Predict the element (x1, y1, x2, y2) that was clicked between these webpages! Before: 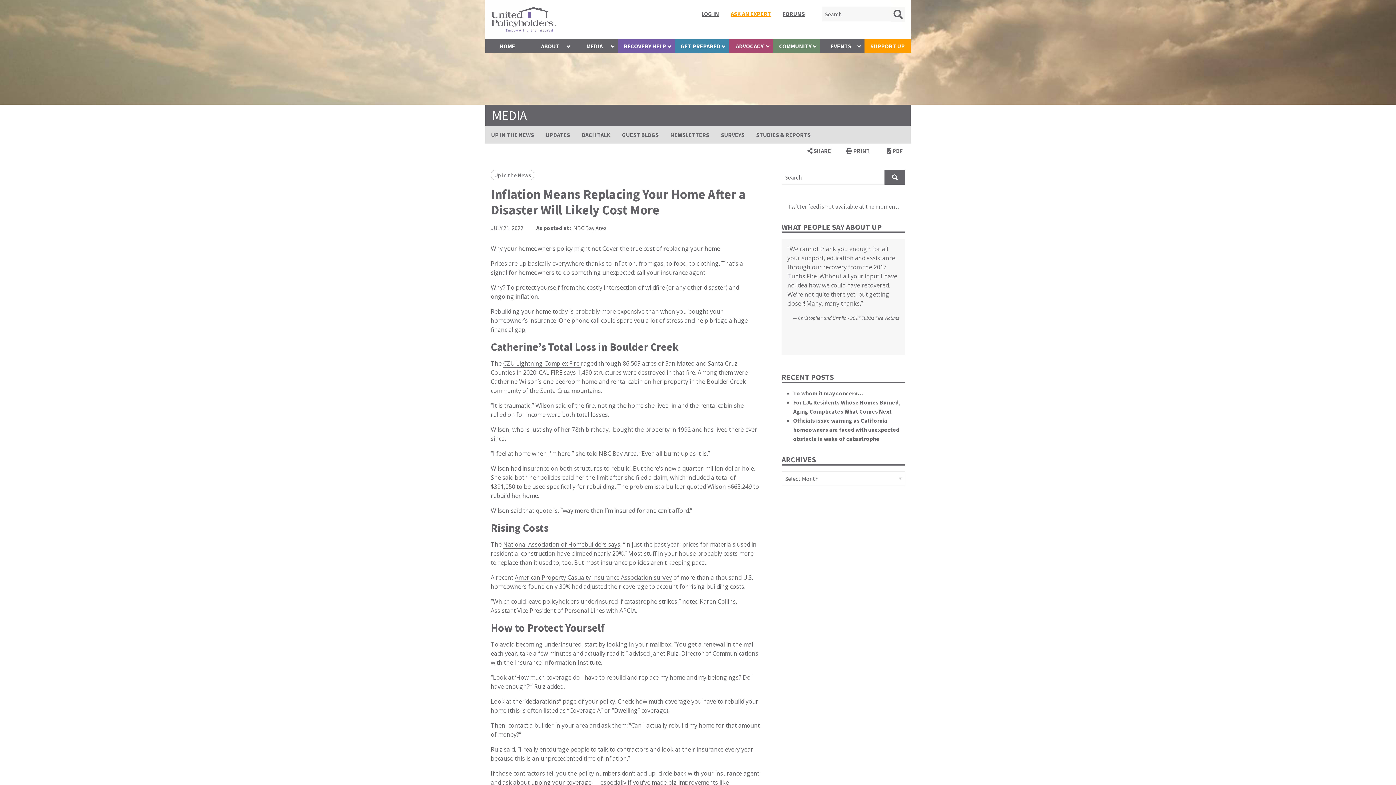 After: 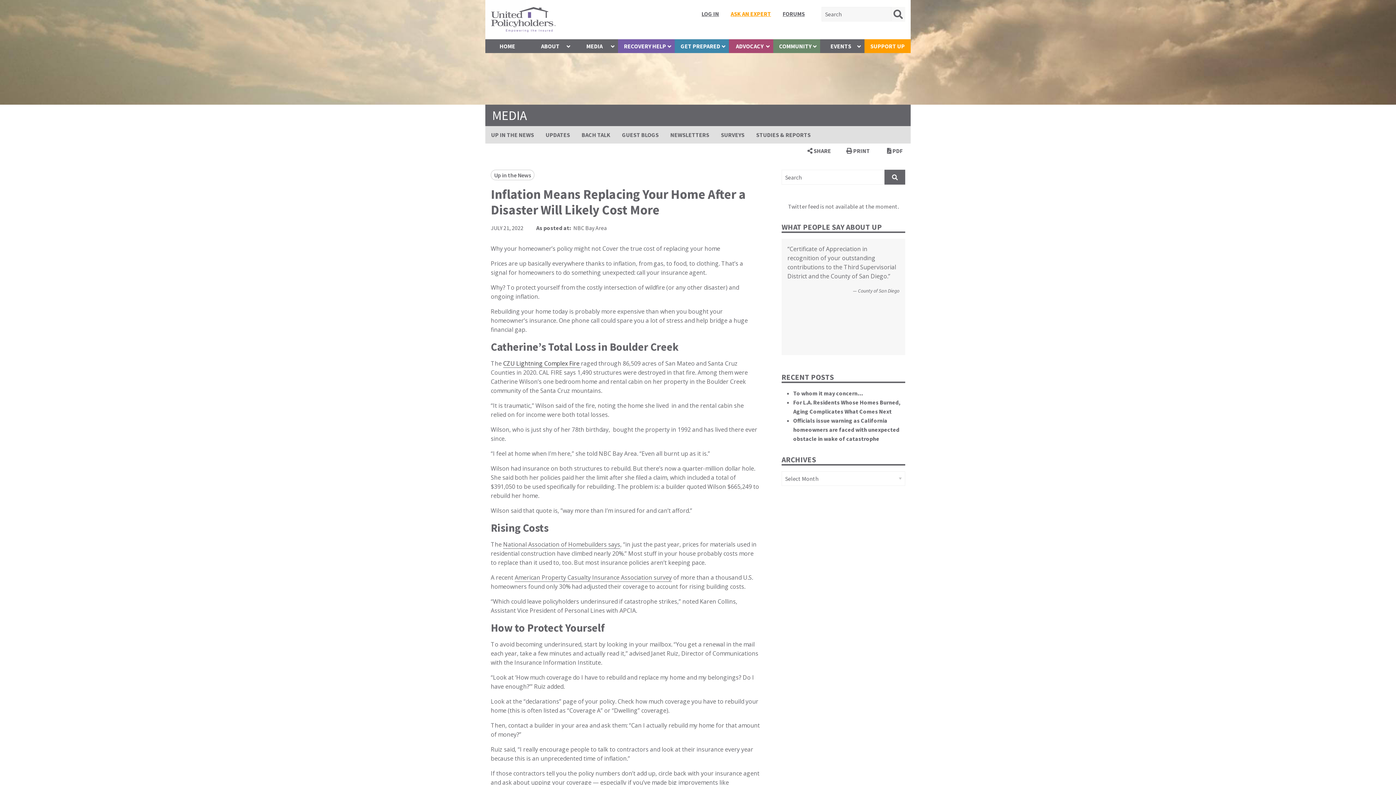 Action: label: CZU Lightning Complex Fire  bbox: (503, 359, 581, 368)